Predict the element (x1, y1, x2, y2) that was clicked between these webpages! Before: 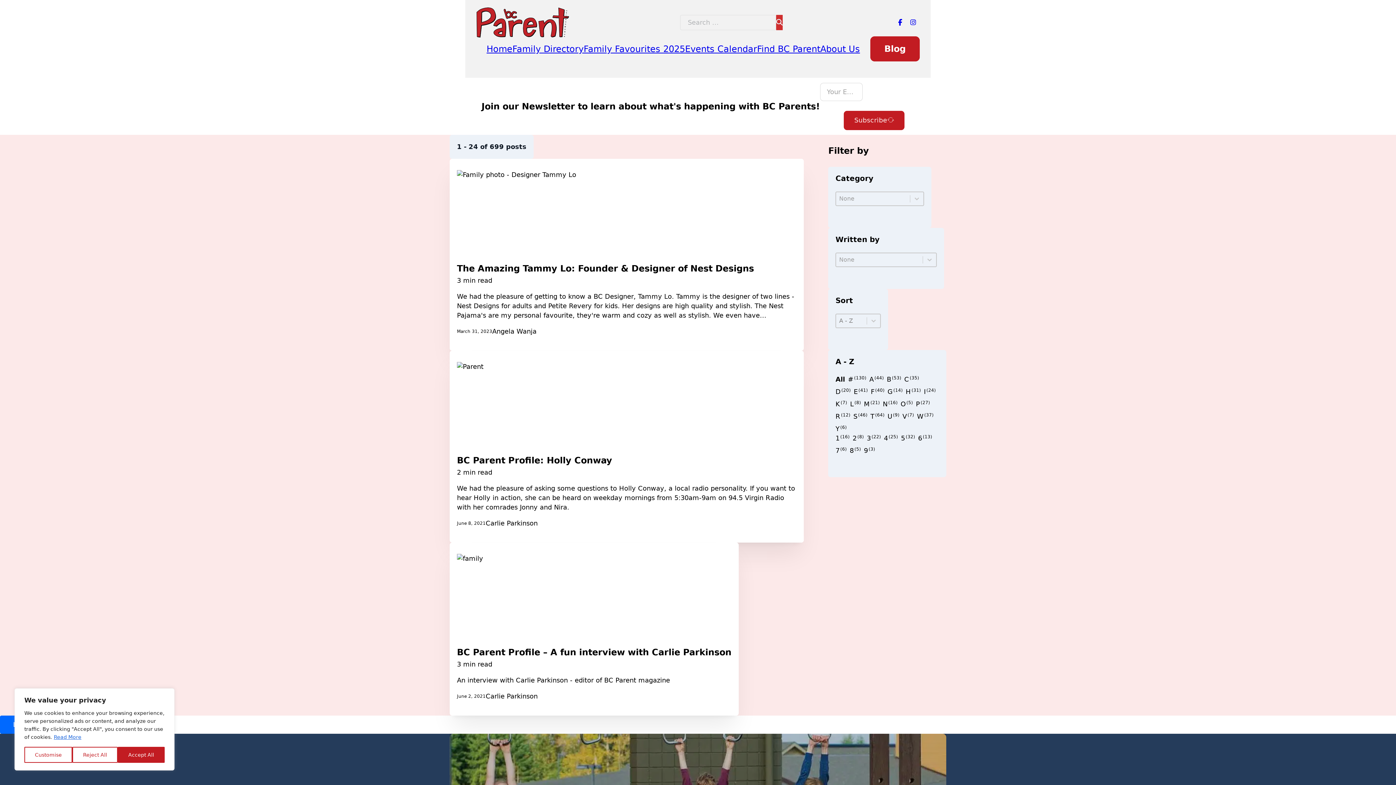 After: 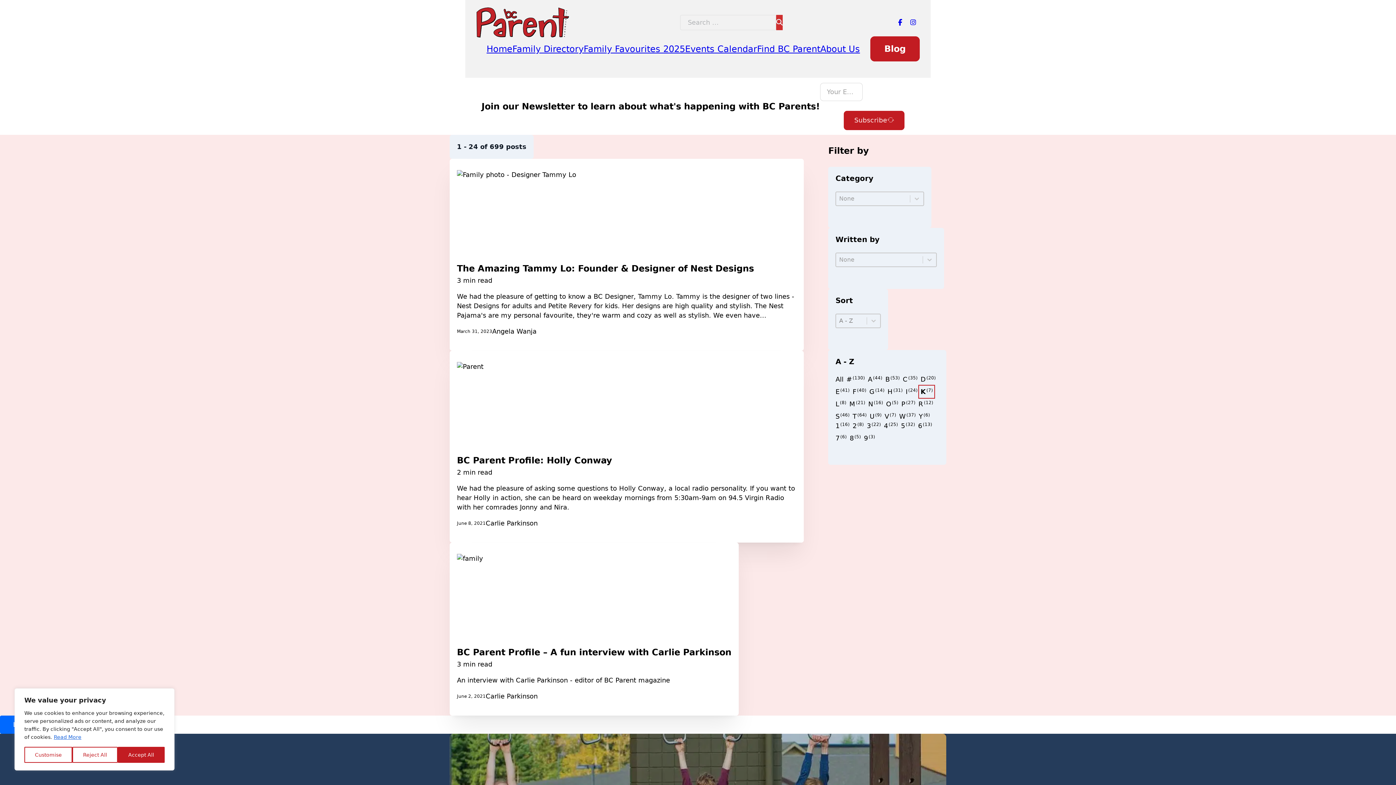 Action: bbox: (835, 399, 847, 409) label: K
(7)